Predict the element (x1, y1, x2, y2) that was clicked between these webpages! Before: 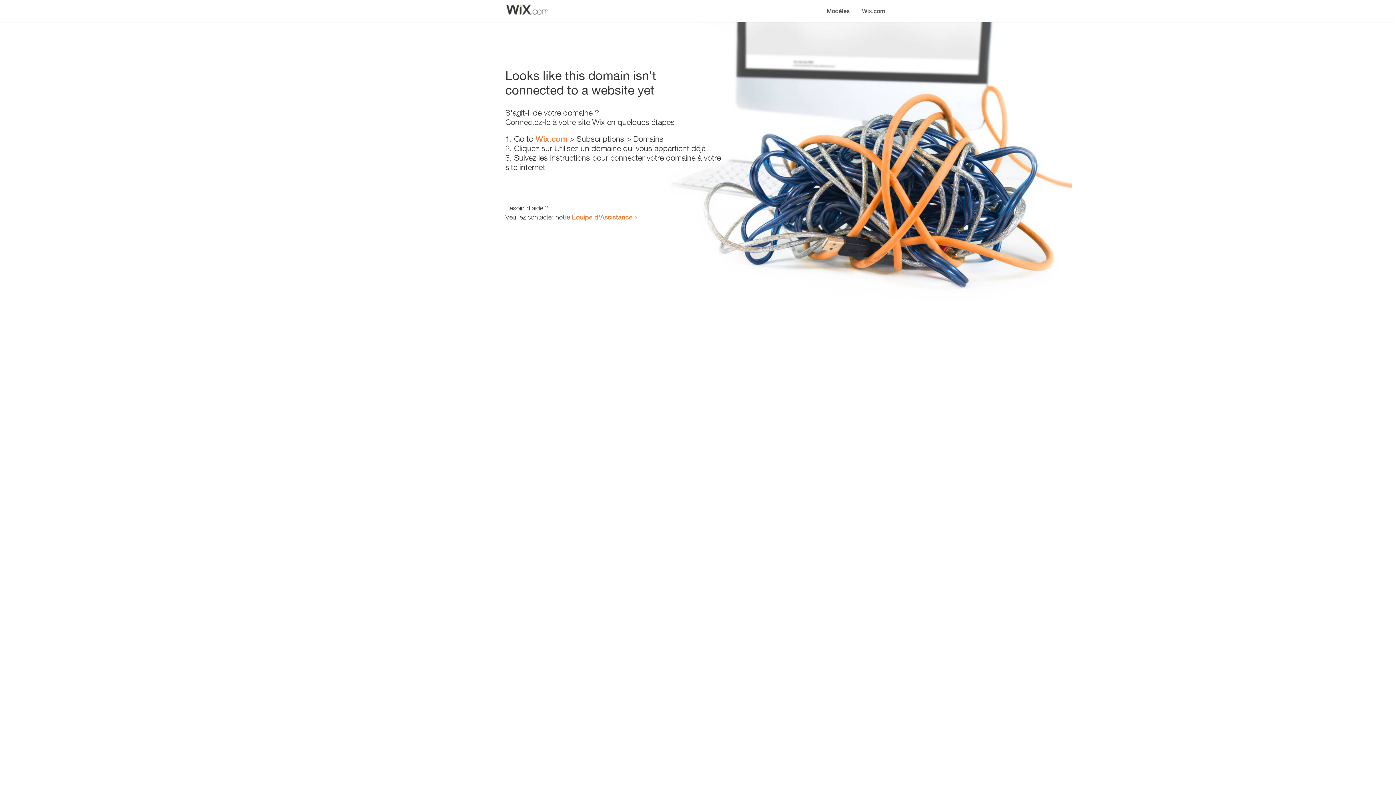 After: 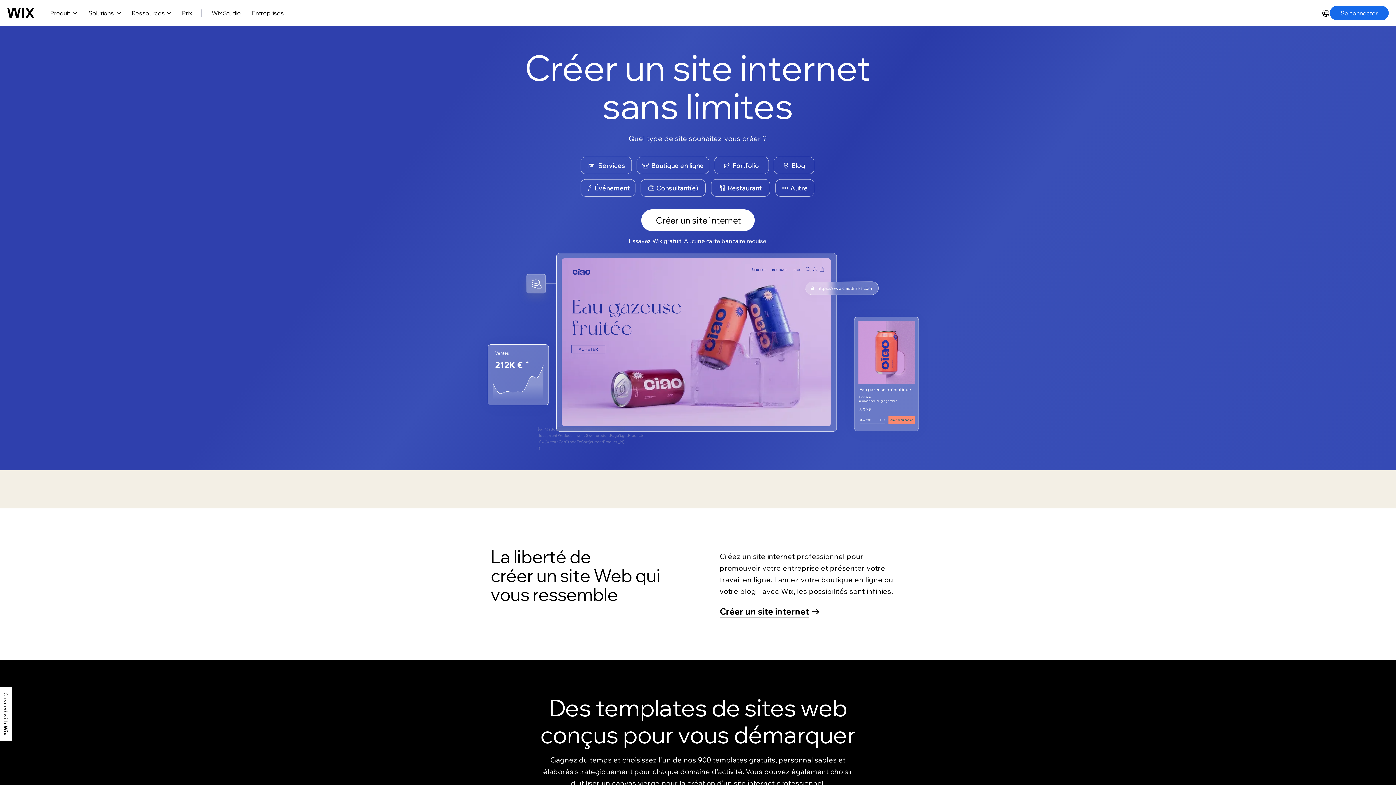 Action: bbox: (856, 0, 890, 14) label: Wix.com